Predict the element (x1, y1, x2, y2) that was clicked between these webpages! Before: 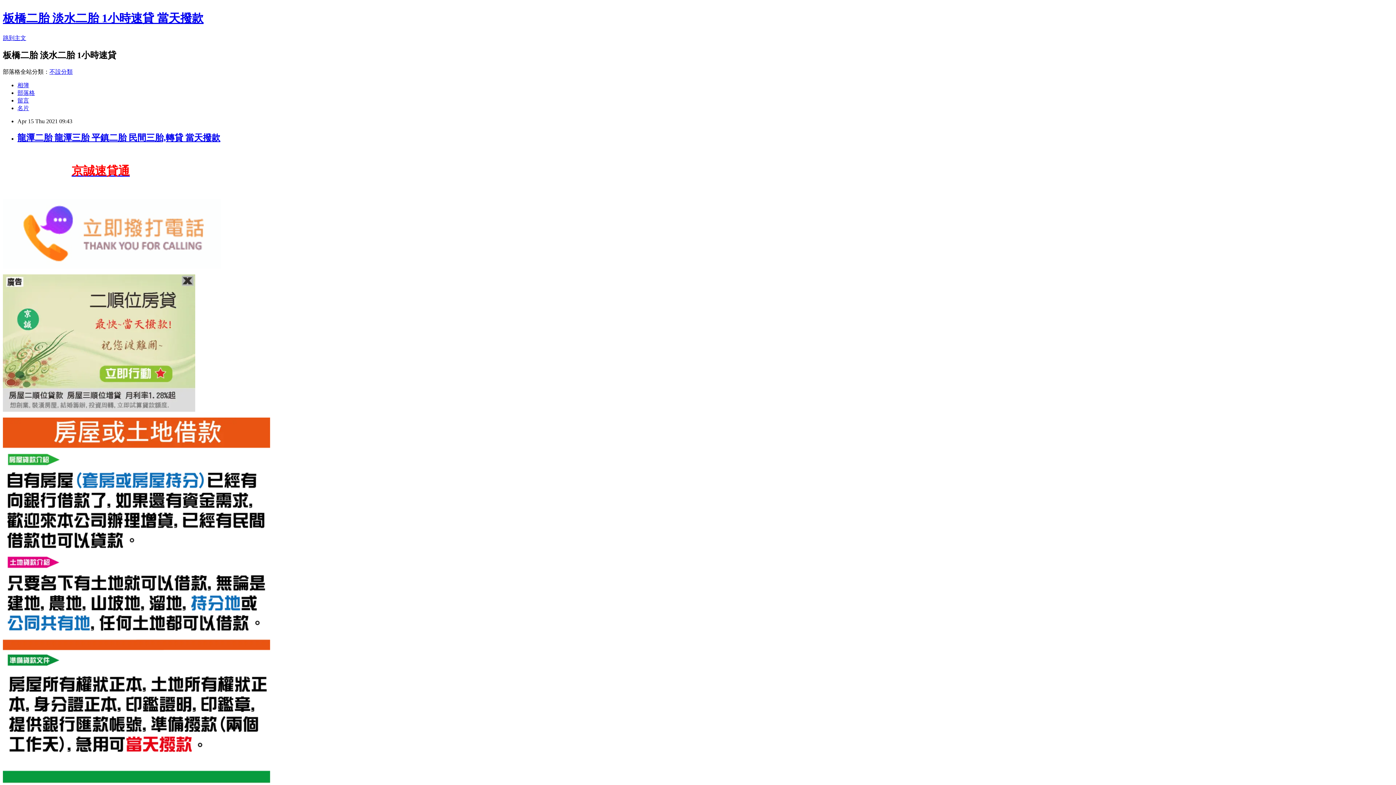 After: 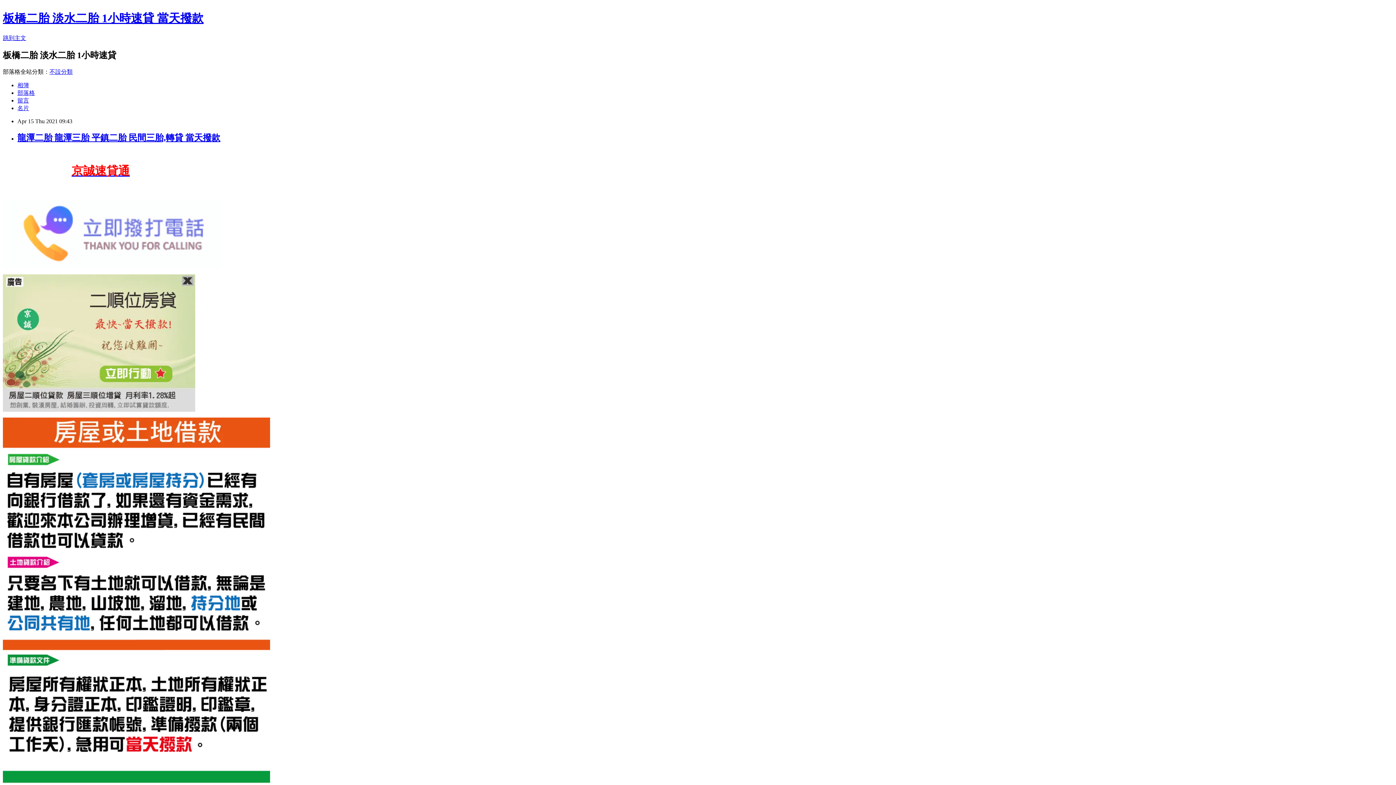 Action: bbox: (17, 132, 220, 142) label: 龍潭二胎 龍潭三胎 平鎮二胎 民間三胎,轉貸 當天撥款